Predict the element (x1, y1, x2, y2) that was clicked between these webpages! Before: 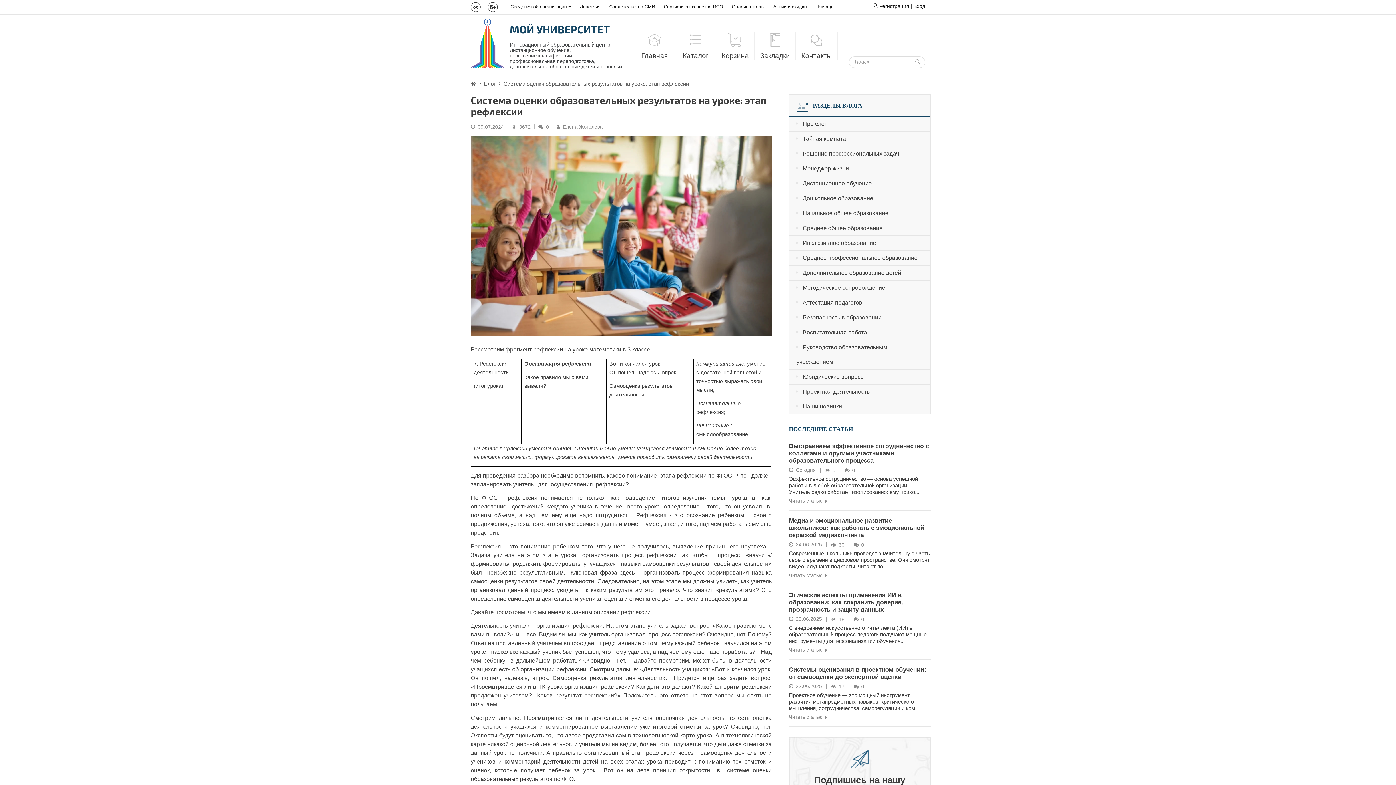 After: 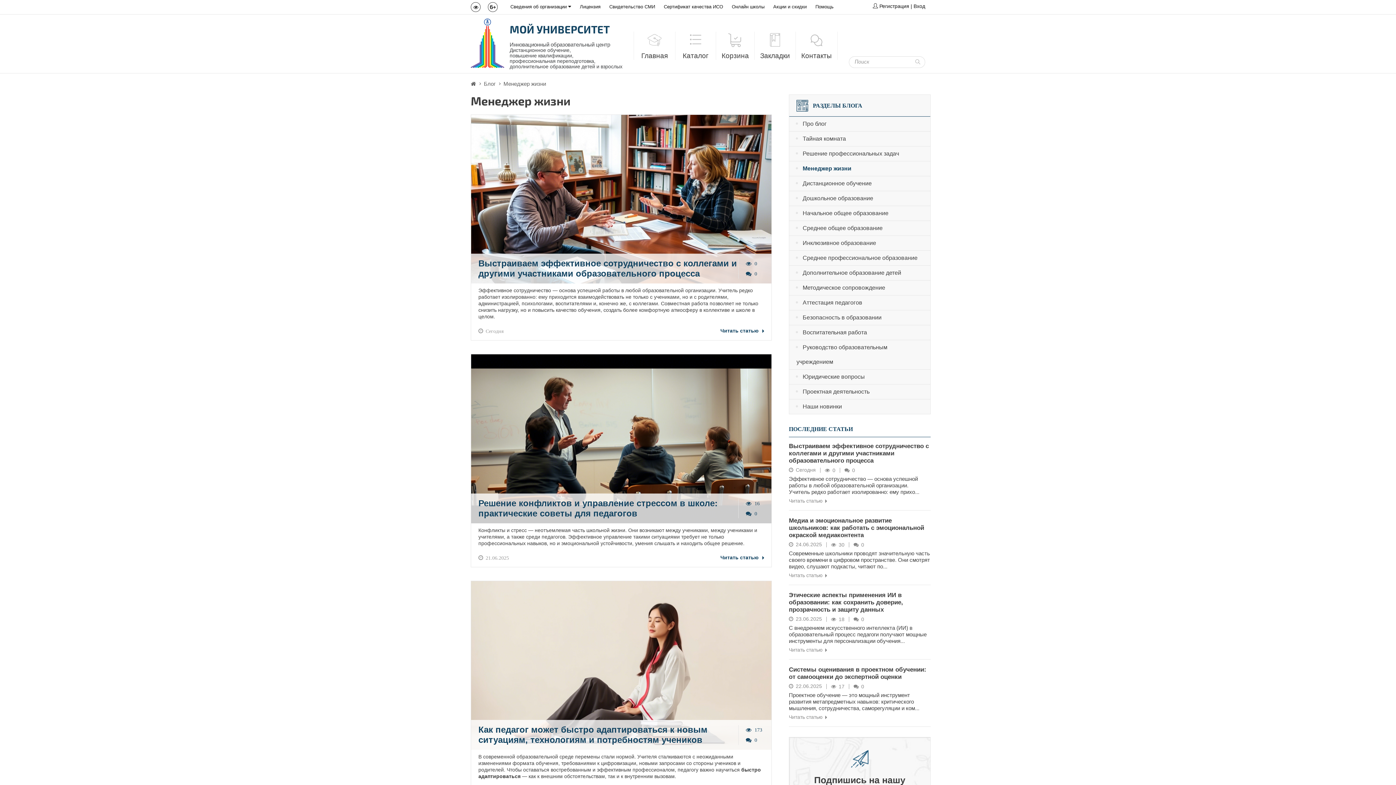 Action: bbox: (796, 165, 849, 171) label: Менеджер жизни